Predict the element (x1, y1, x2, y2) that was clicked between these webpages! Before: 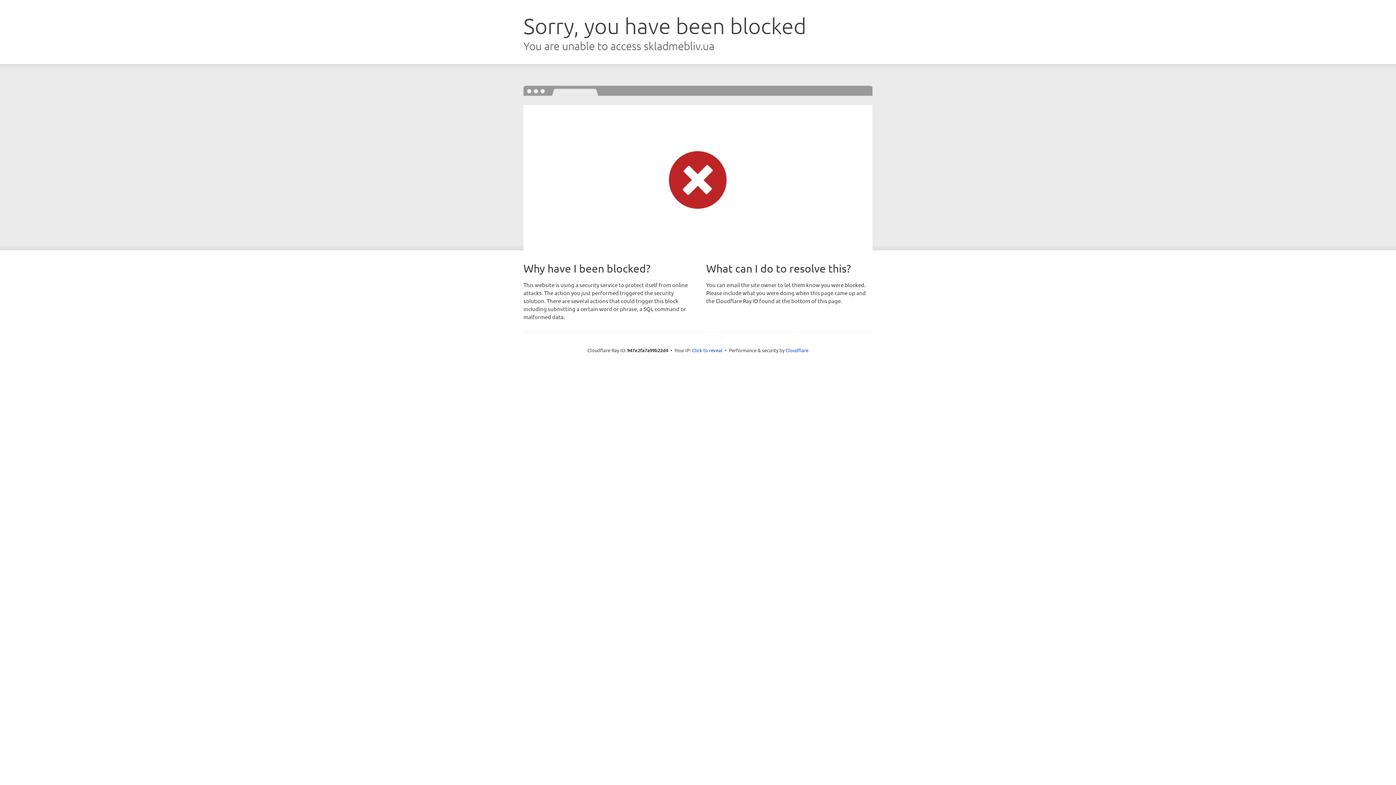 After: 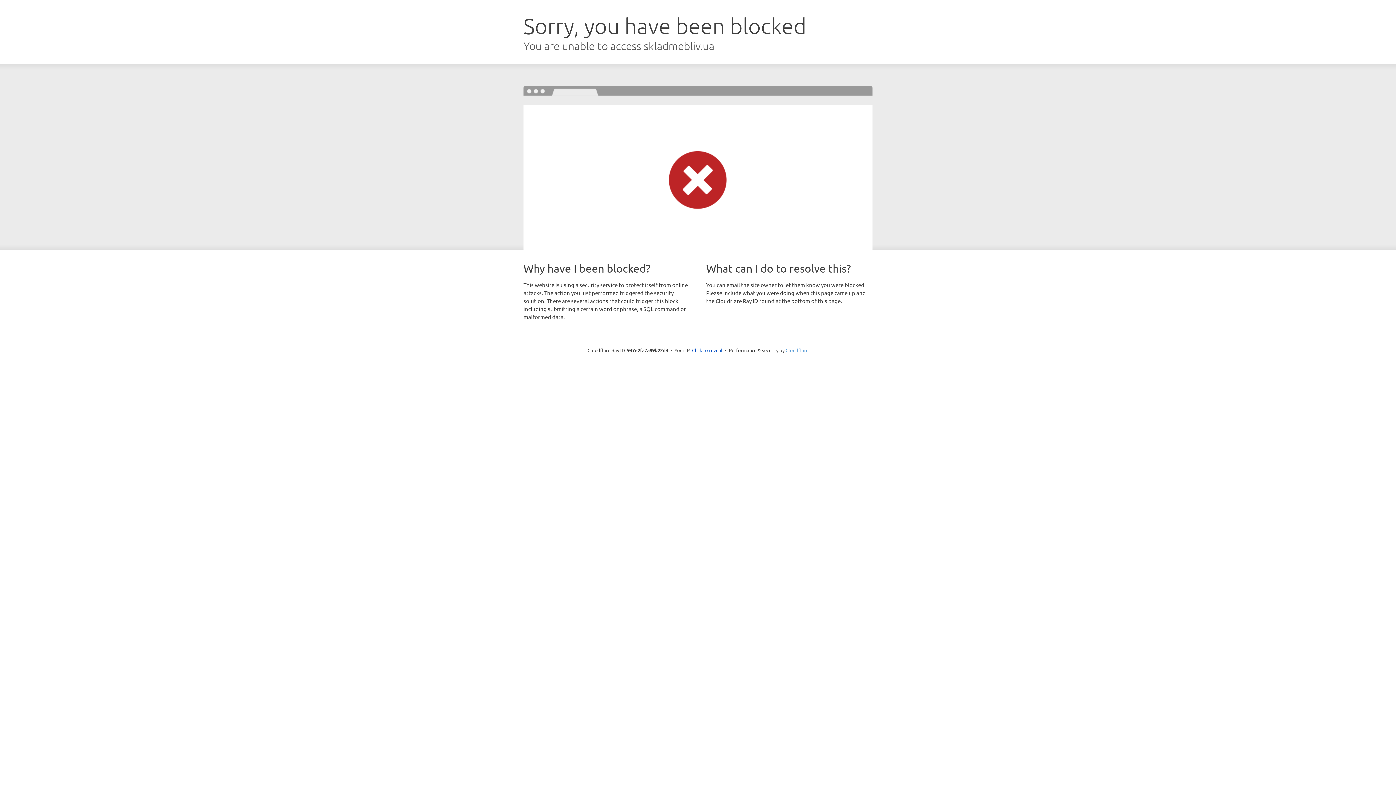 Action: label: Cloudflare bbox: (785, 347, 808, 353)